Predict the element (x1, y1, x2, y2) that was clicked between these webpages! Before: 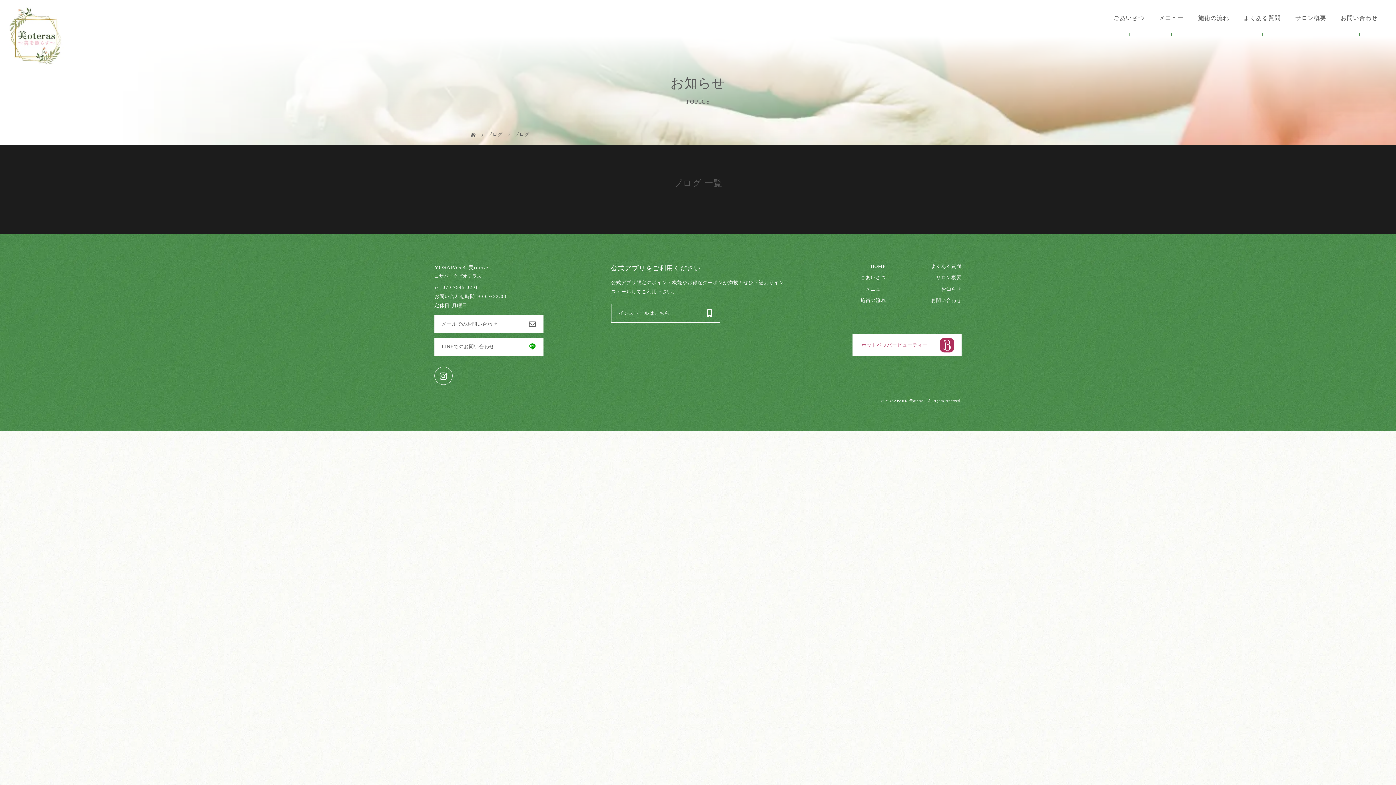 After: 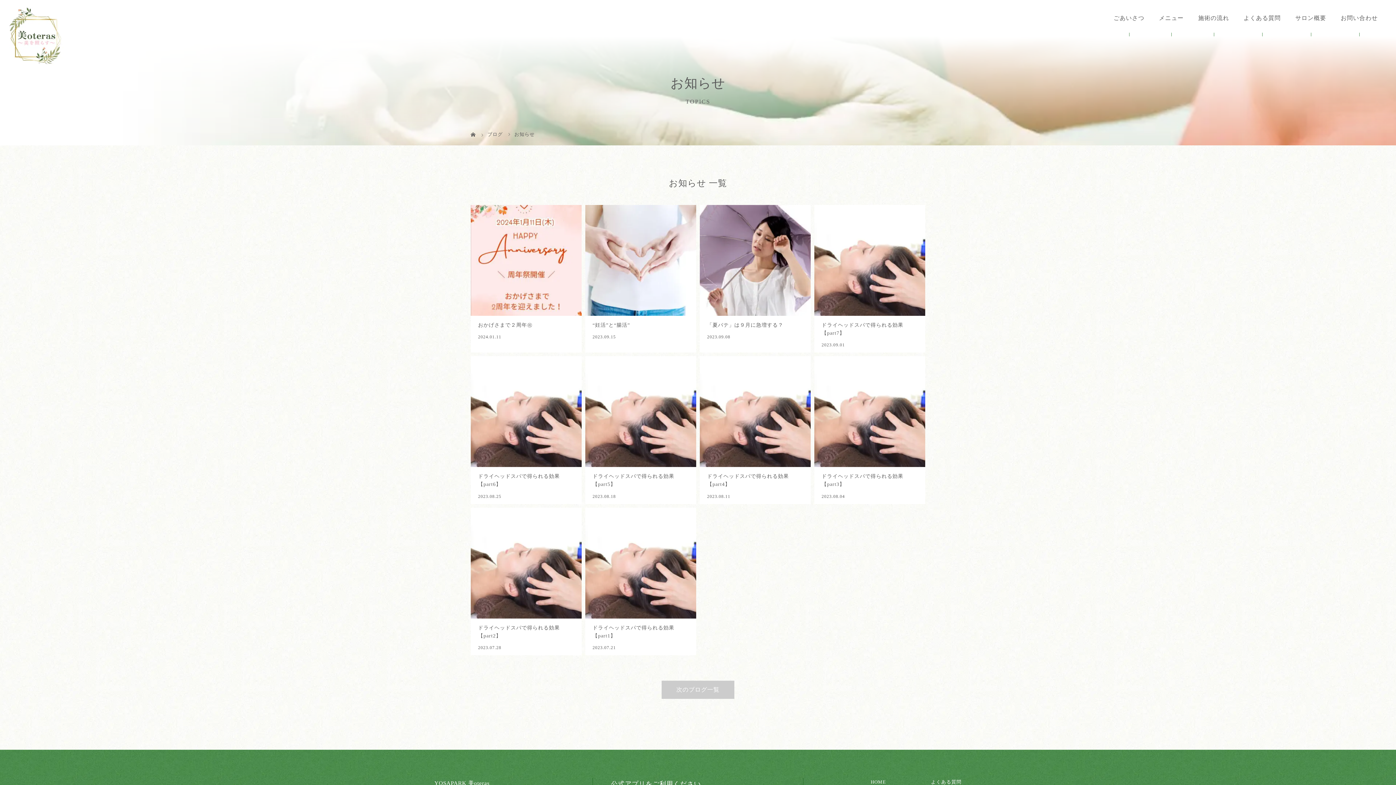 Action: bbox: (897, 284, 961, 294) label: お知らせ